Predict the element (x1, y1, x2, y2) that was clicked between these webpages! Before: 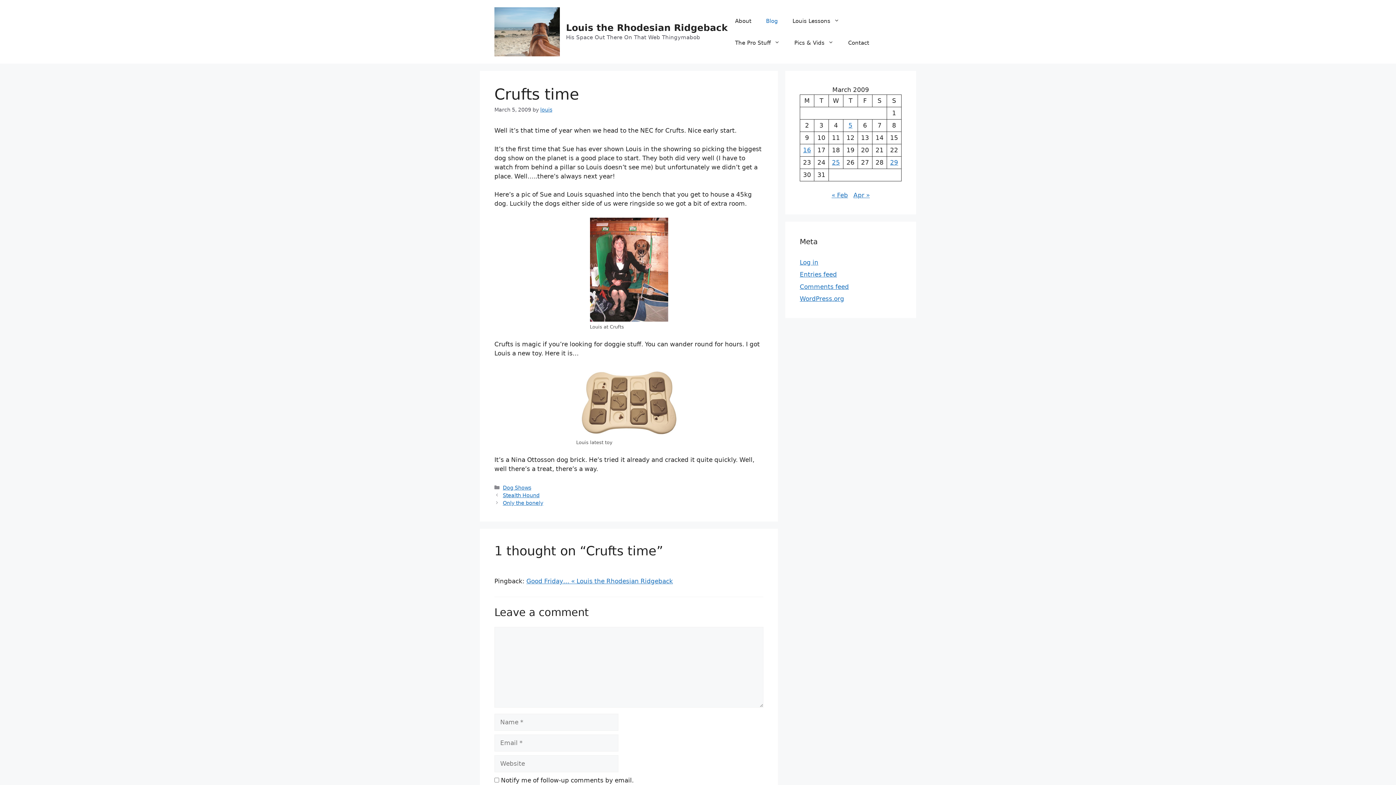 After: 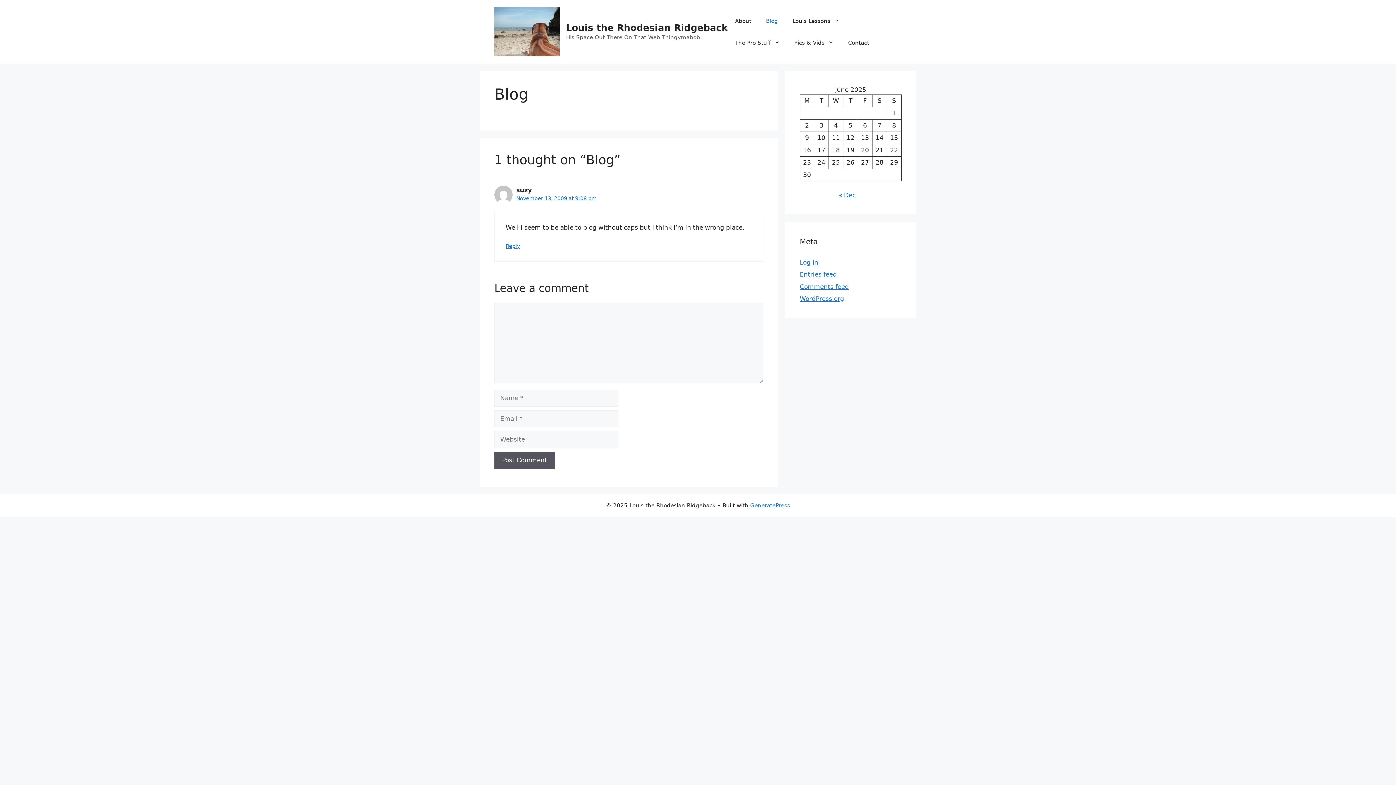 Action: label: Blog bbox: (758, 10, 785, 31)